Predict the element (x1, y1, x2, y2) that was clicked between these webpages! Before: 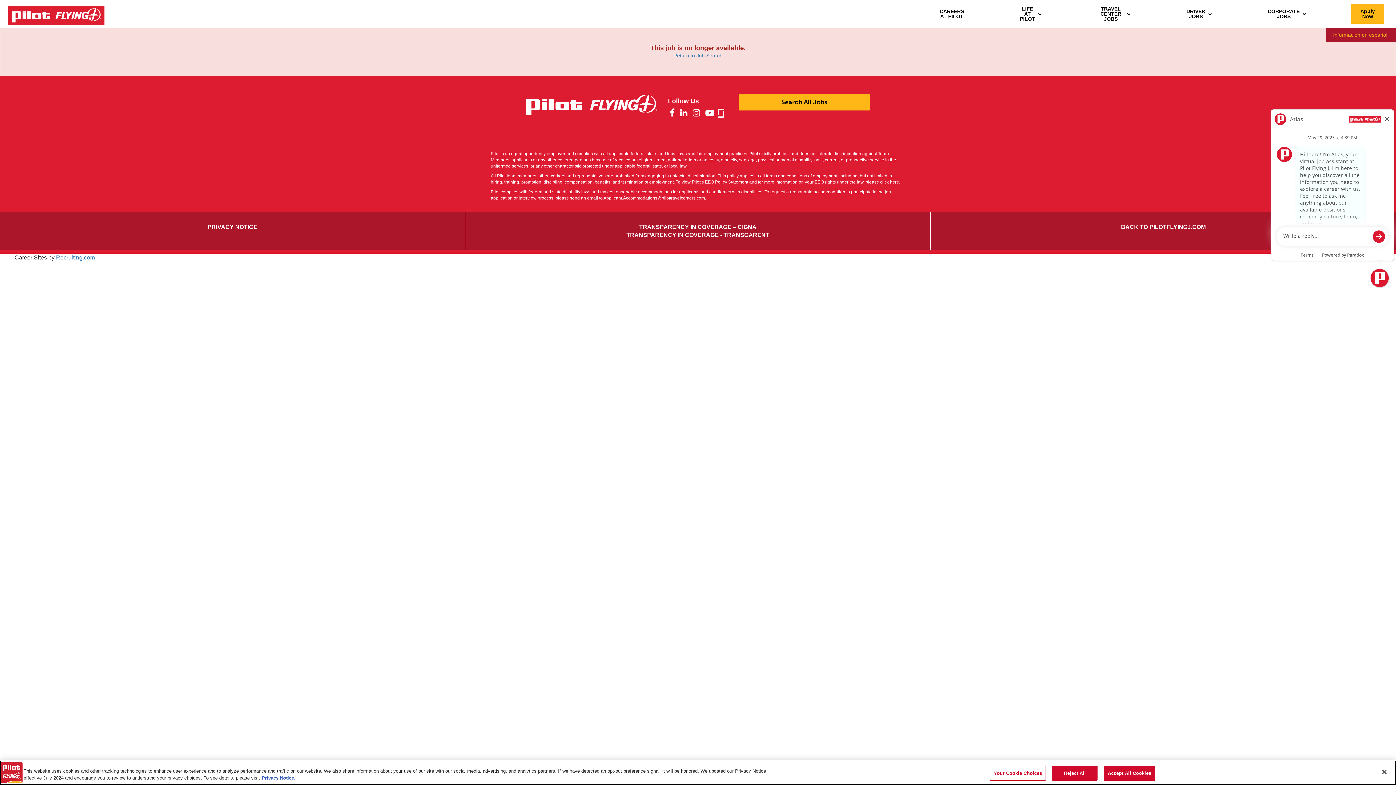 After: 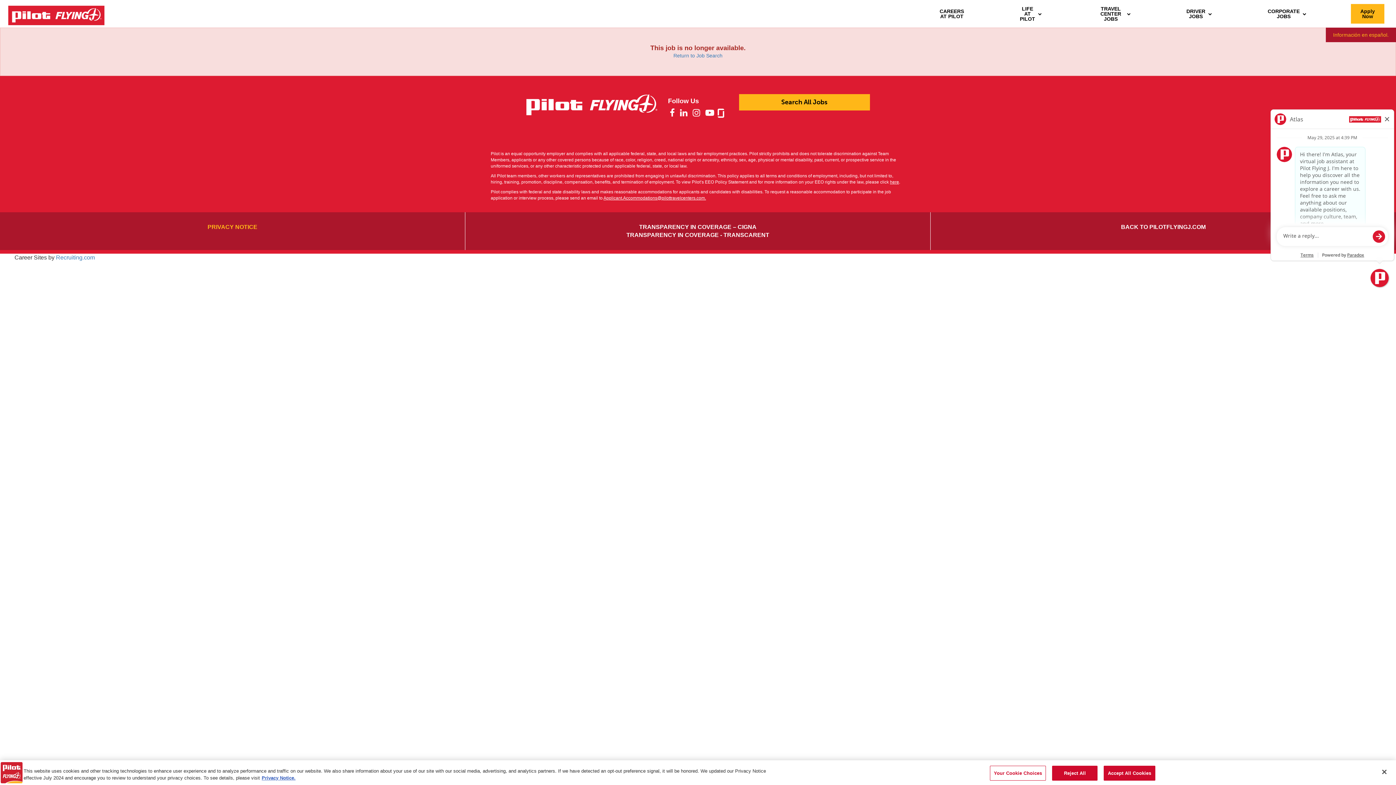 Action: bbox: (207, 223, 257, 230) label: PRIVACY NOTICE